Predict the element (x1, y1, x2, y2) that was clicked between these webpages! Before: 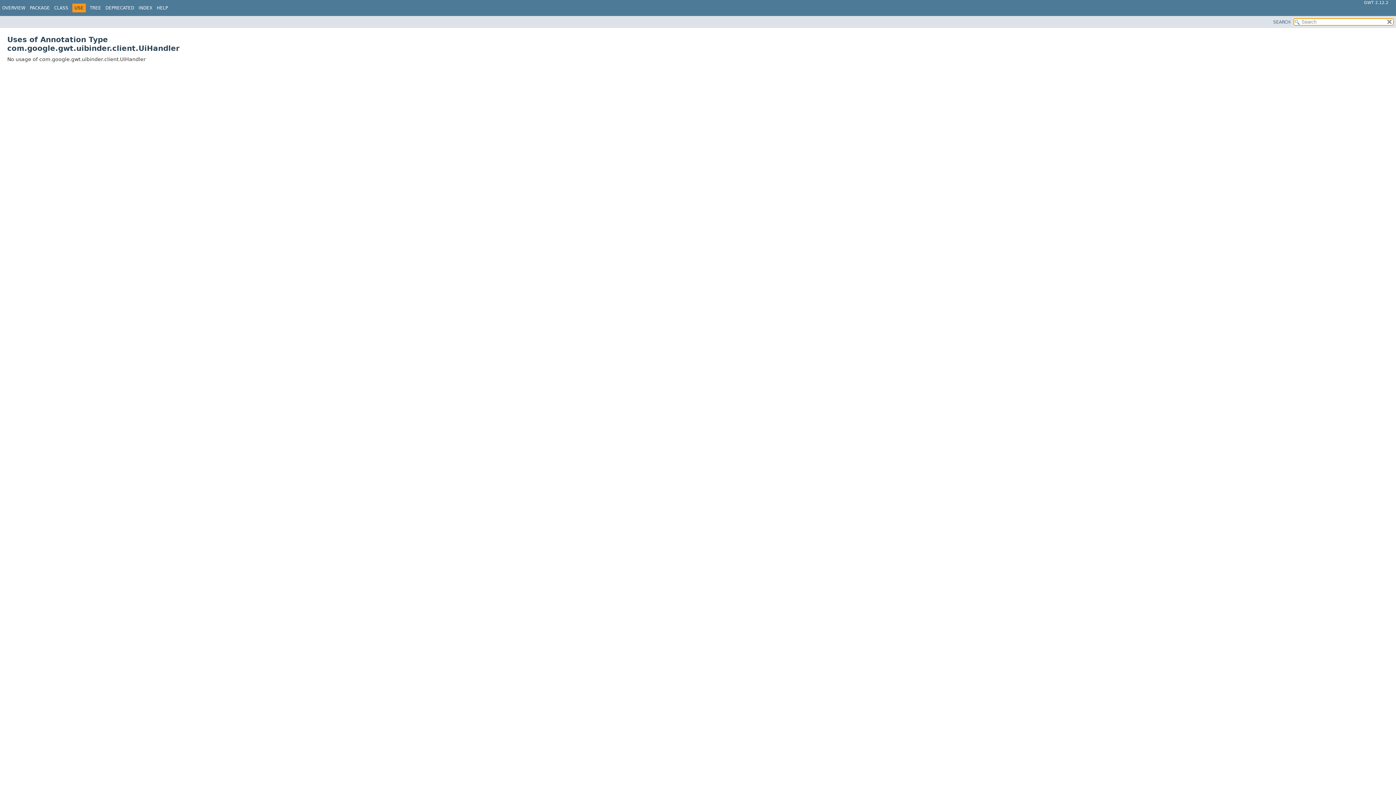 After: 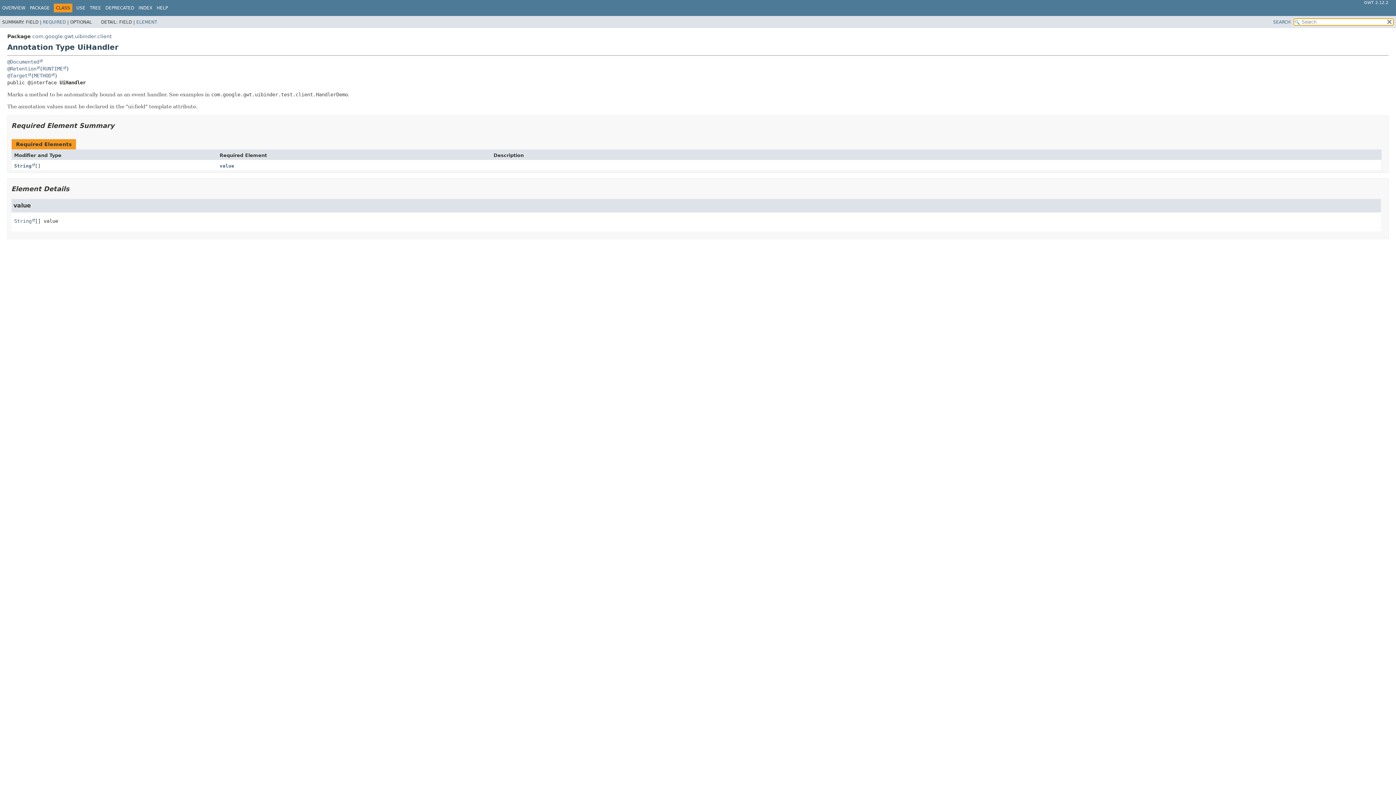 Action: label: CLASS bbox: (54, 5, 68, 10)